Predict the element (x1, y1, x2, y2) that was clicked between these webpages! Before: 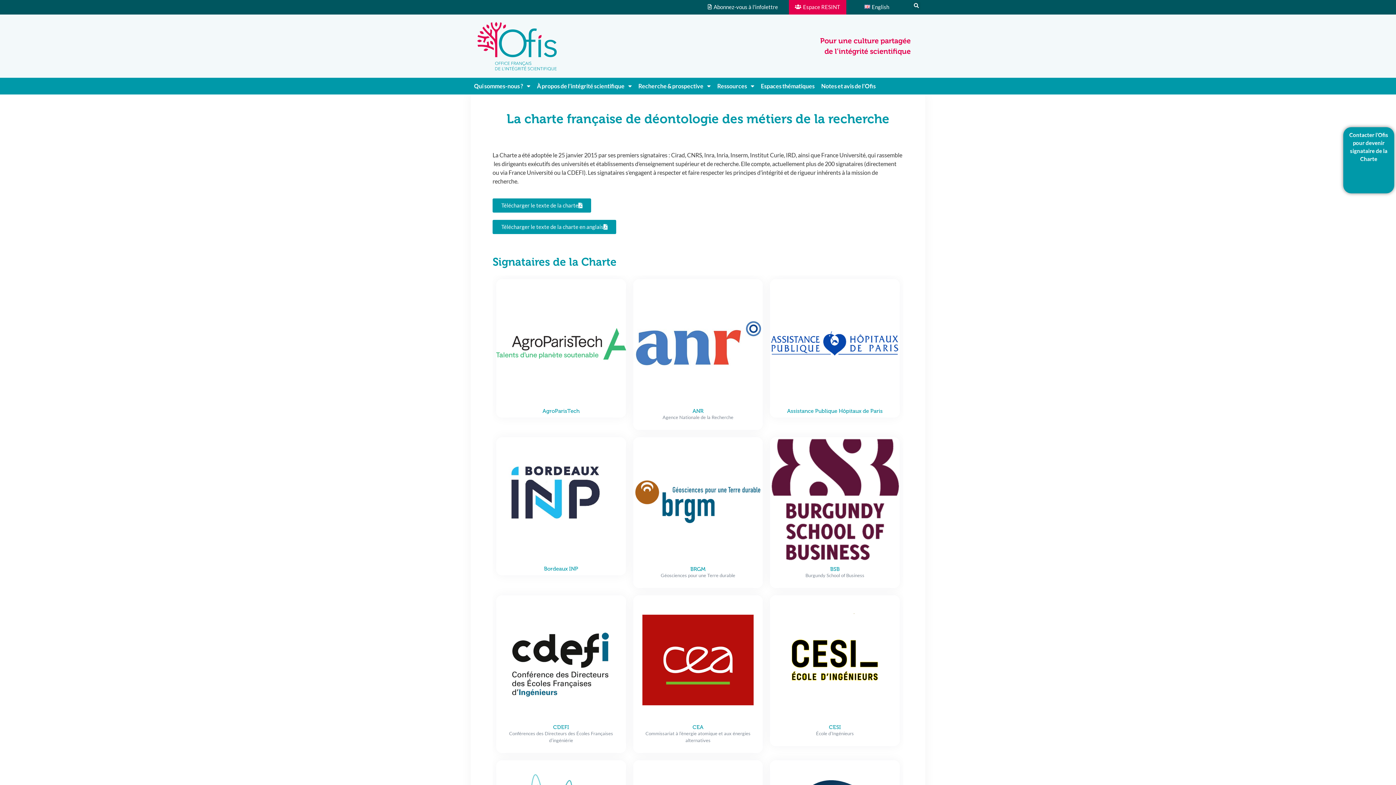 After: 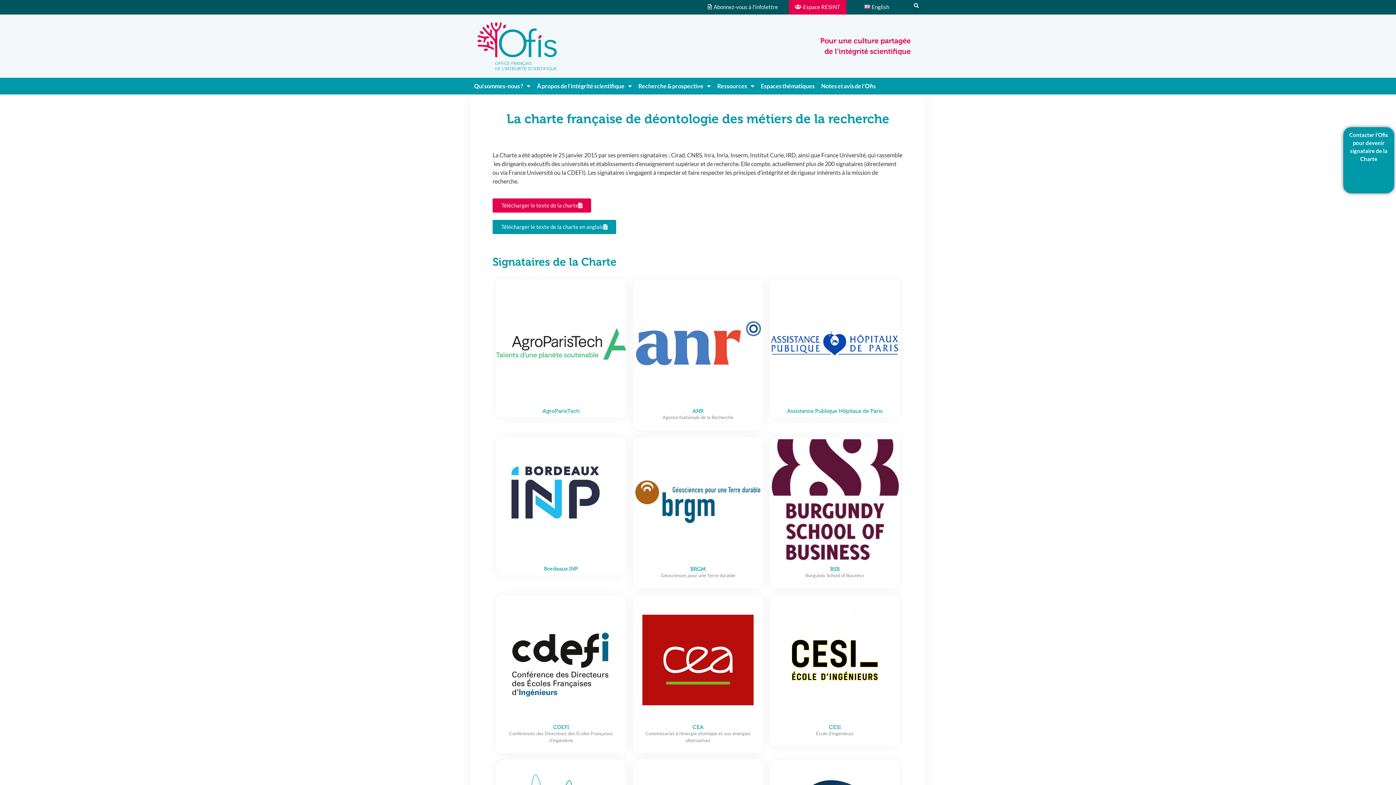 Action: label: Télécharger le texte de la charte bbox: (492, 198, 591, 212)